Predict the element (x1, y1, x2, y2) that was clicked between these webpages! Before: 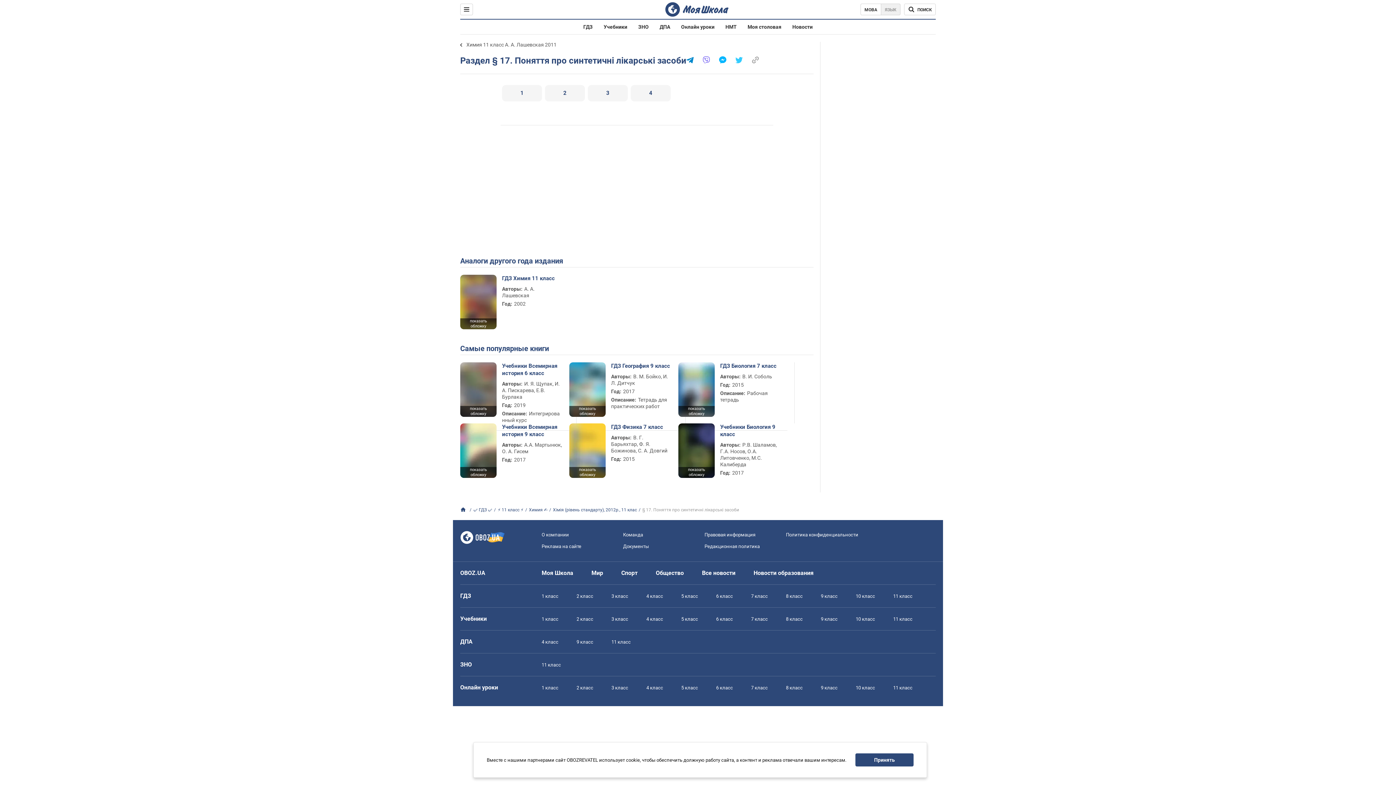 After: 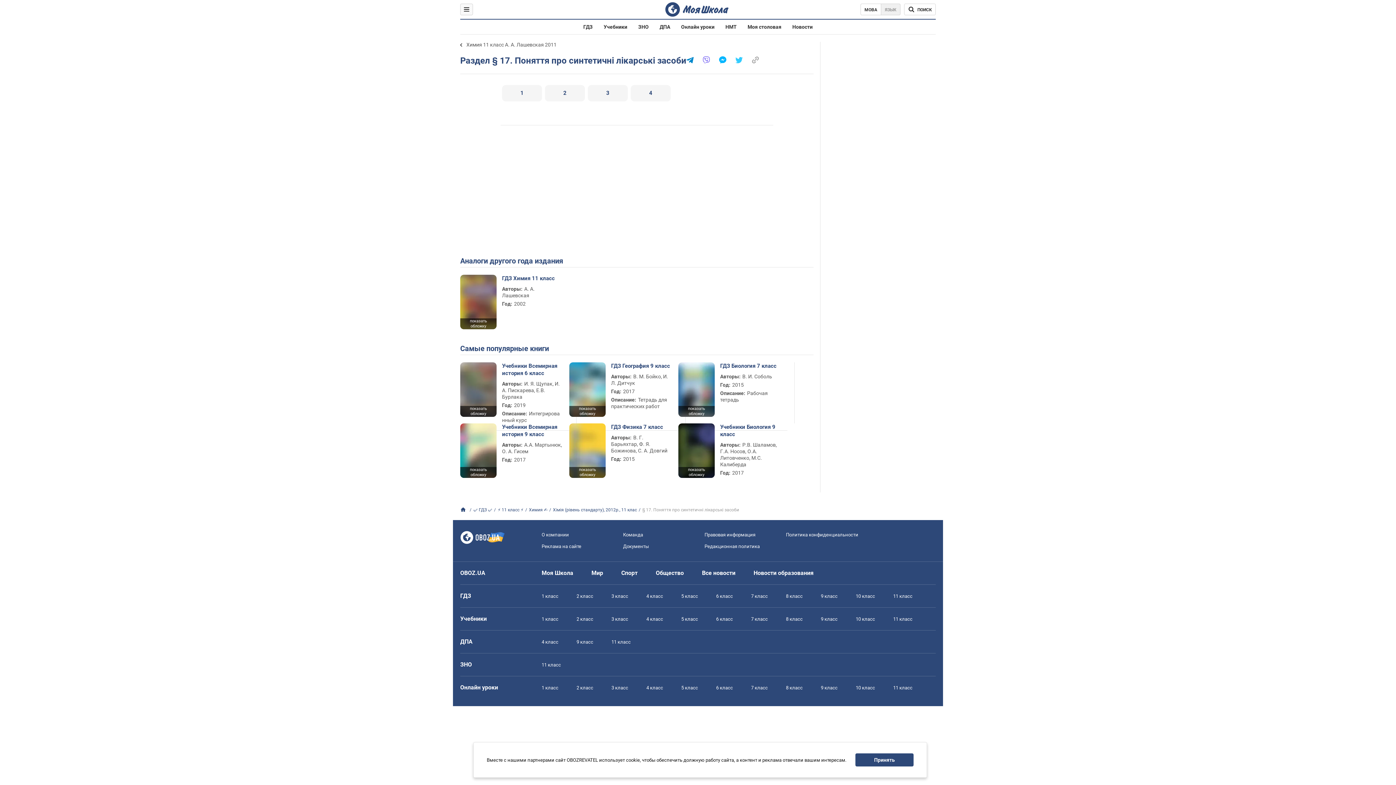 Action: bbox: (460, 3, 473, 15)